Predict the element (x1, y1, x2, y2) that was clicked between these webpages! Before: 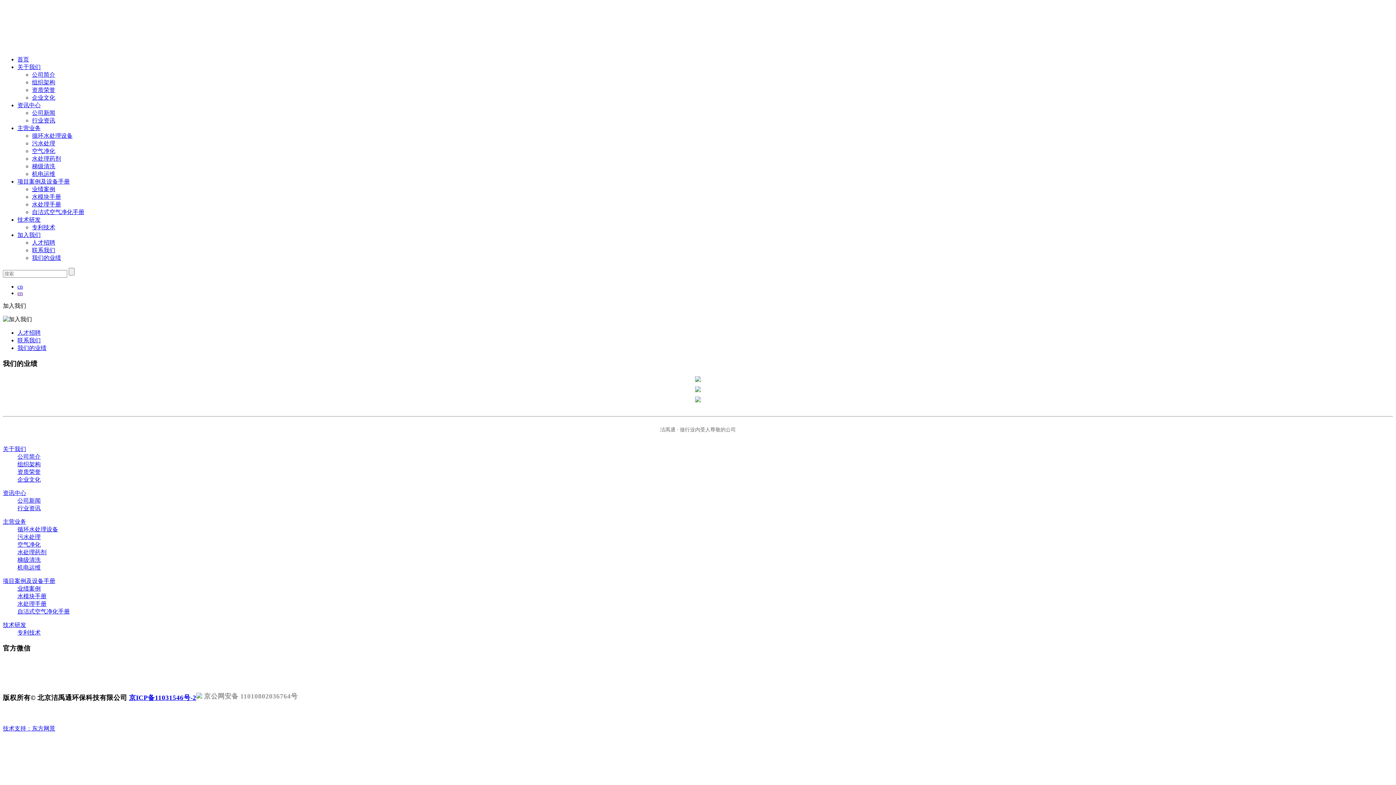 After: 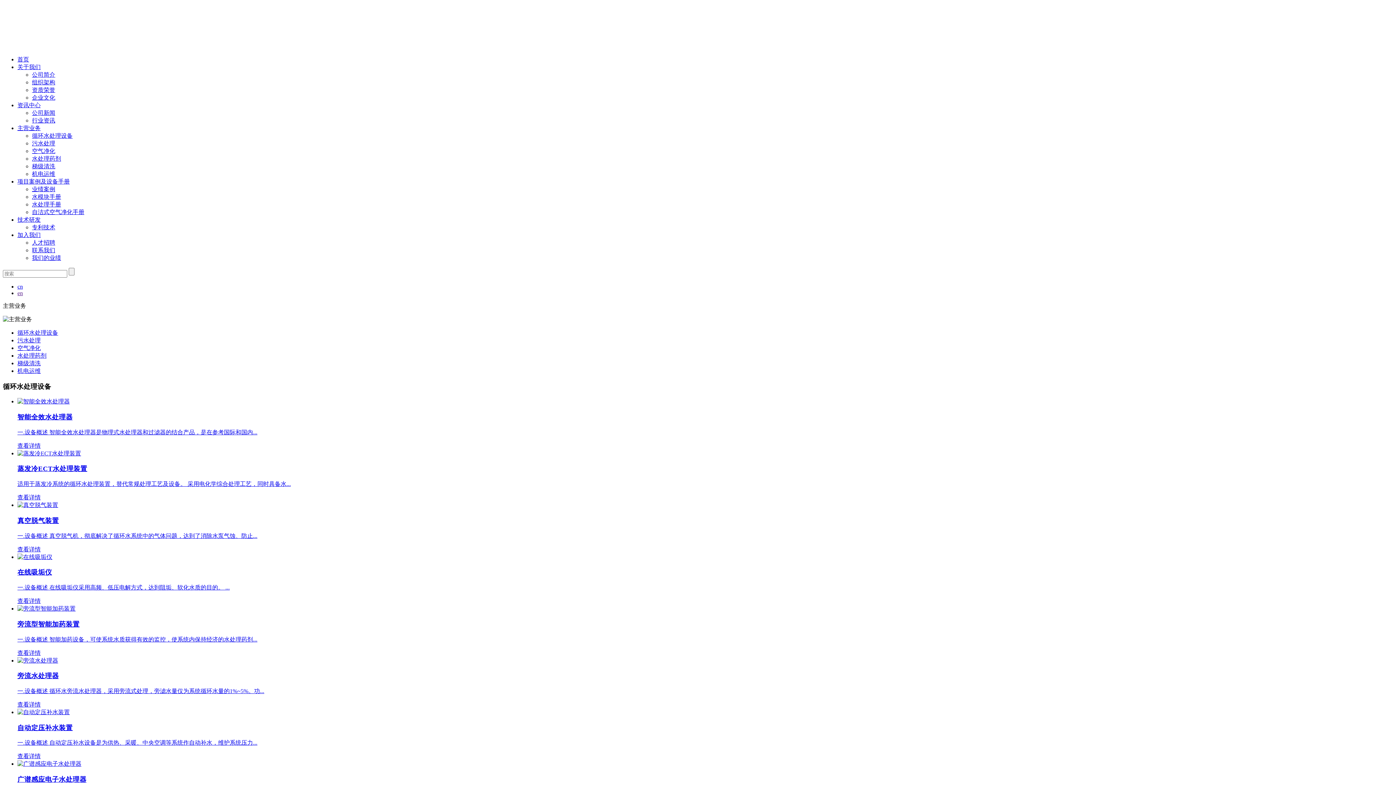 Action: label: 循环水处理设备 bbox: (17, 526, 58, 532)